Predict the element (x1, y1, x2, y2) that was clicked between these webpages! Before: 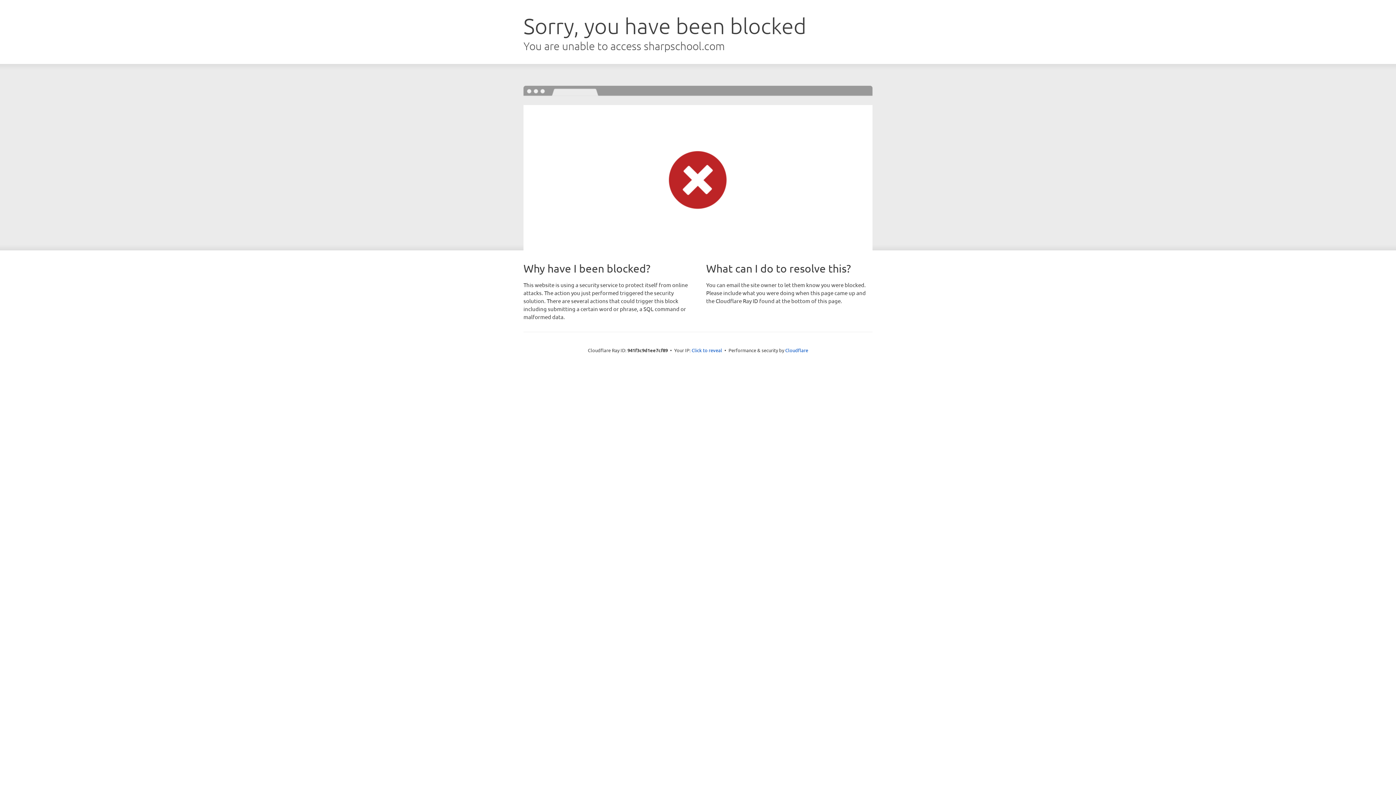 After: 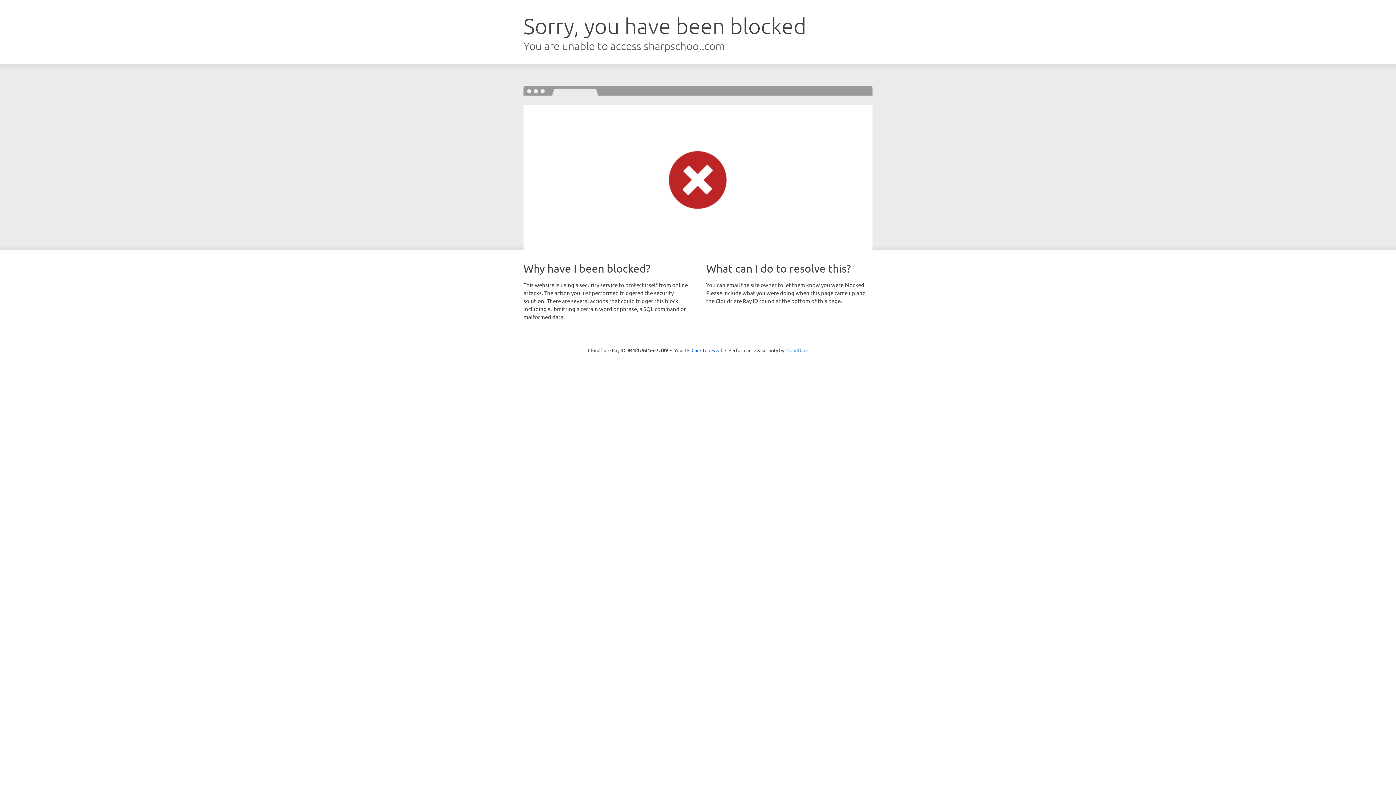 Action: bbox: (785, 347, 808, 353) label: Cloudflare